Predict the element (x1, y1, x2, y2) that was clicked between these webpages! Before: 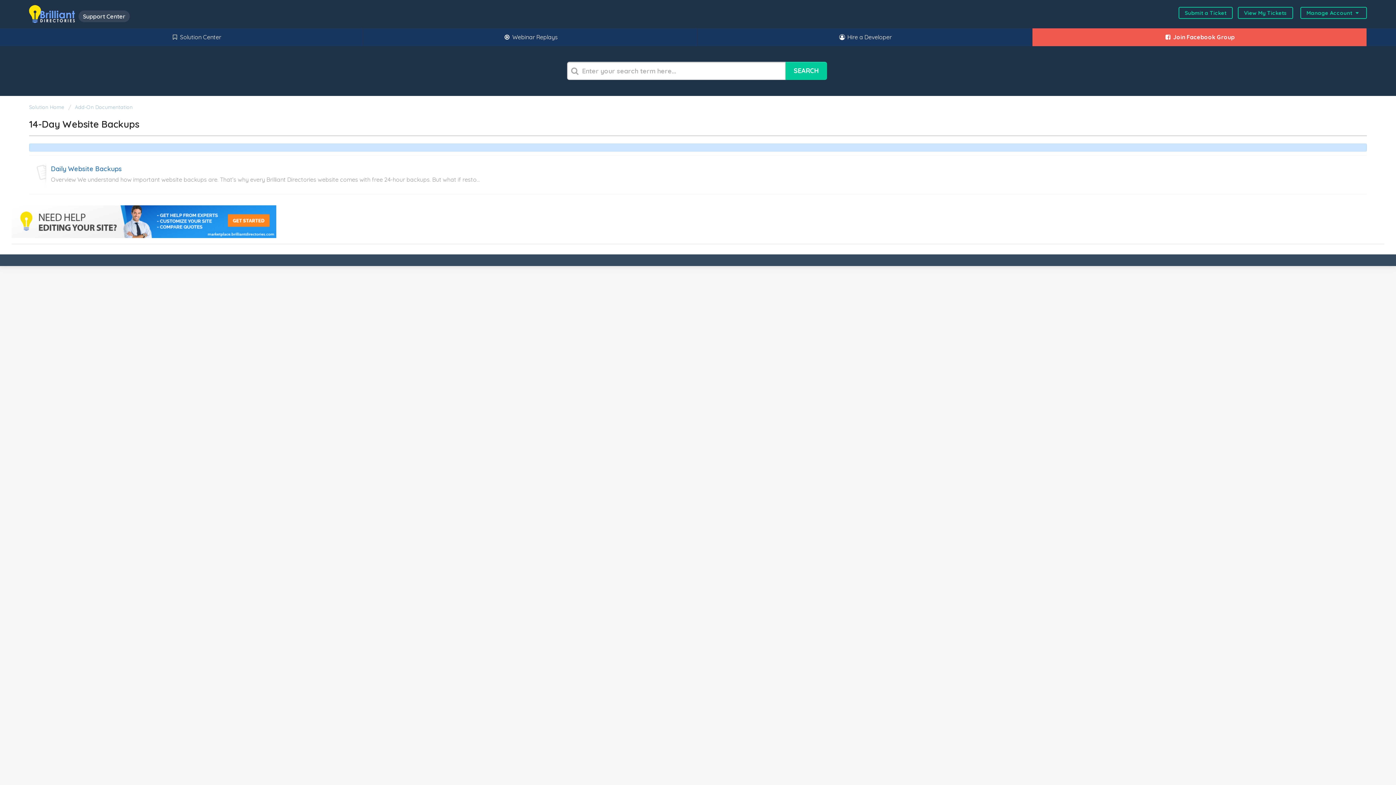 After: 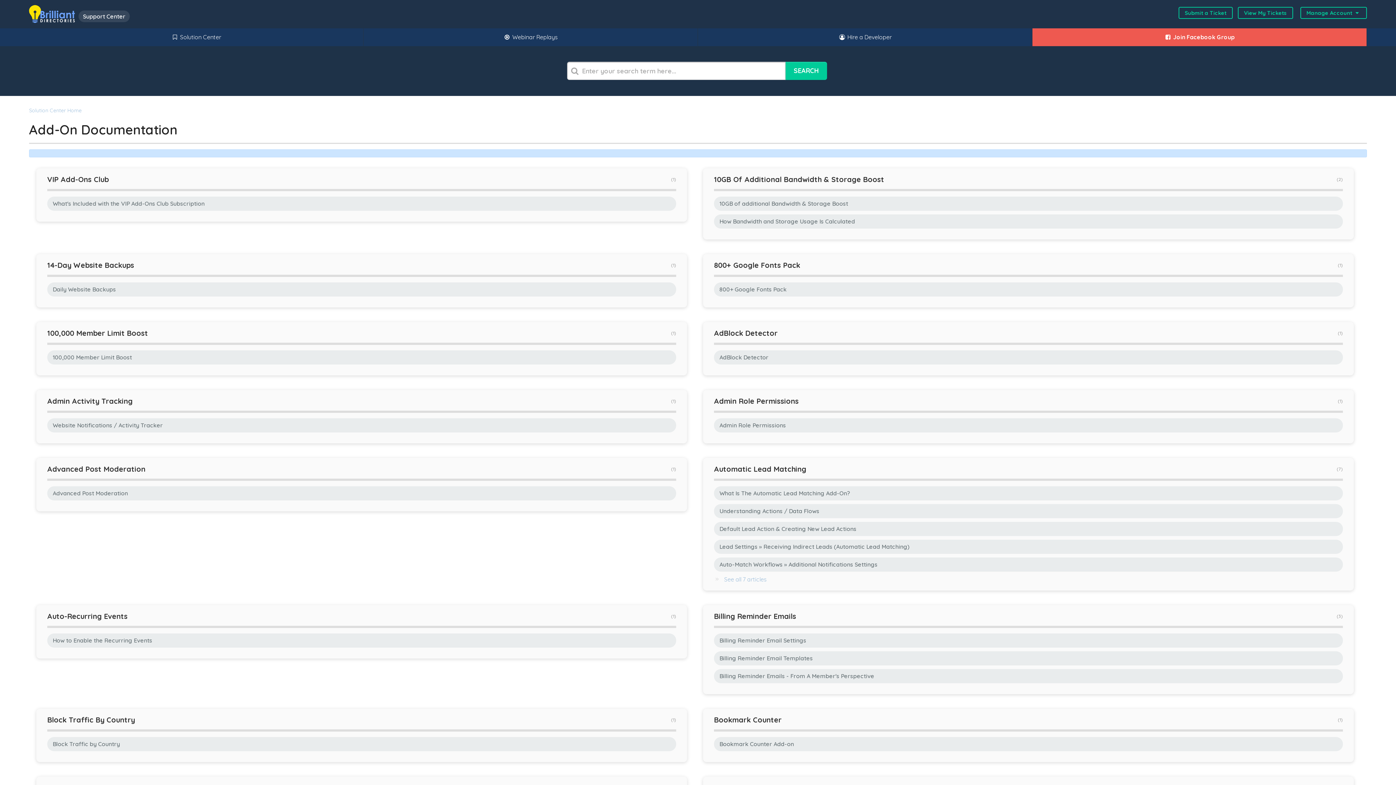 Action: label: Add-On Documentation bbox: (68, 103, 132, 110)